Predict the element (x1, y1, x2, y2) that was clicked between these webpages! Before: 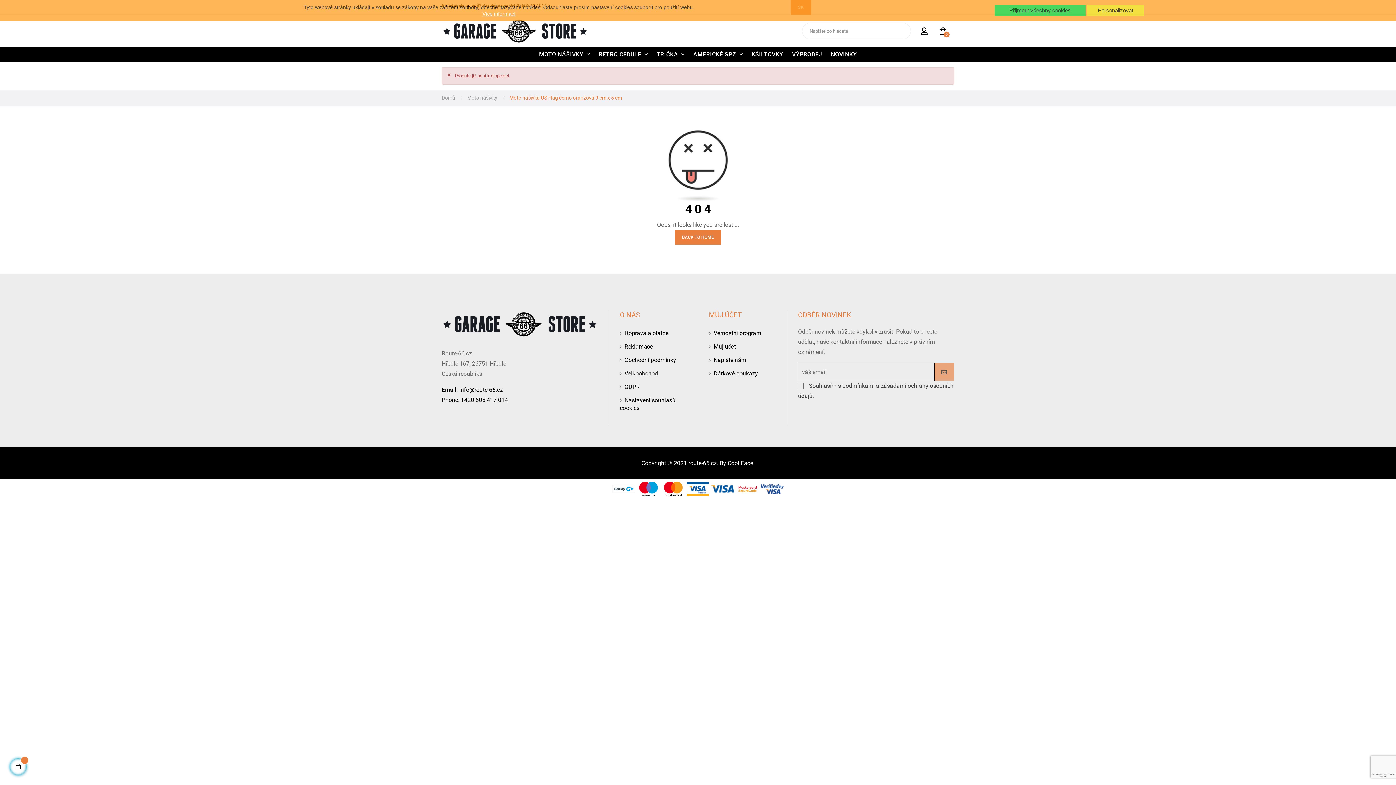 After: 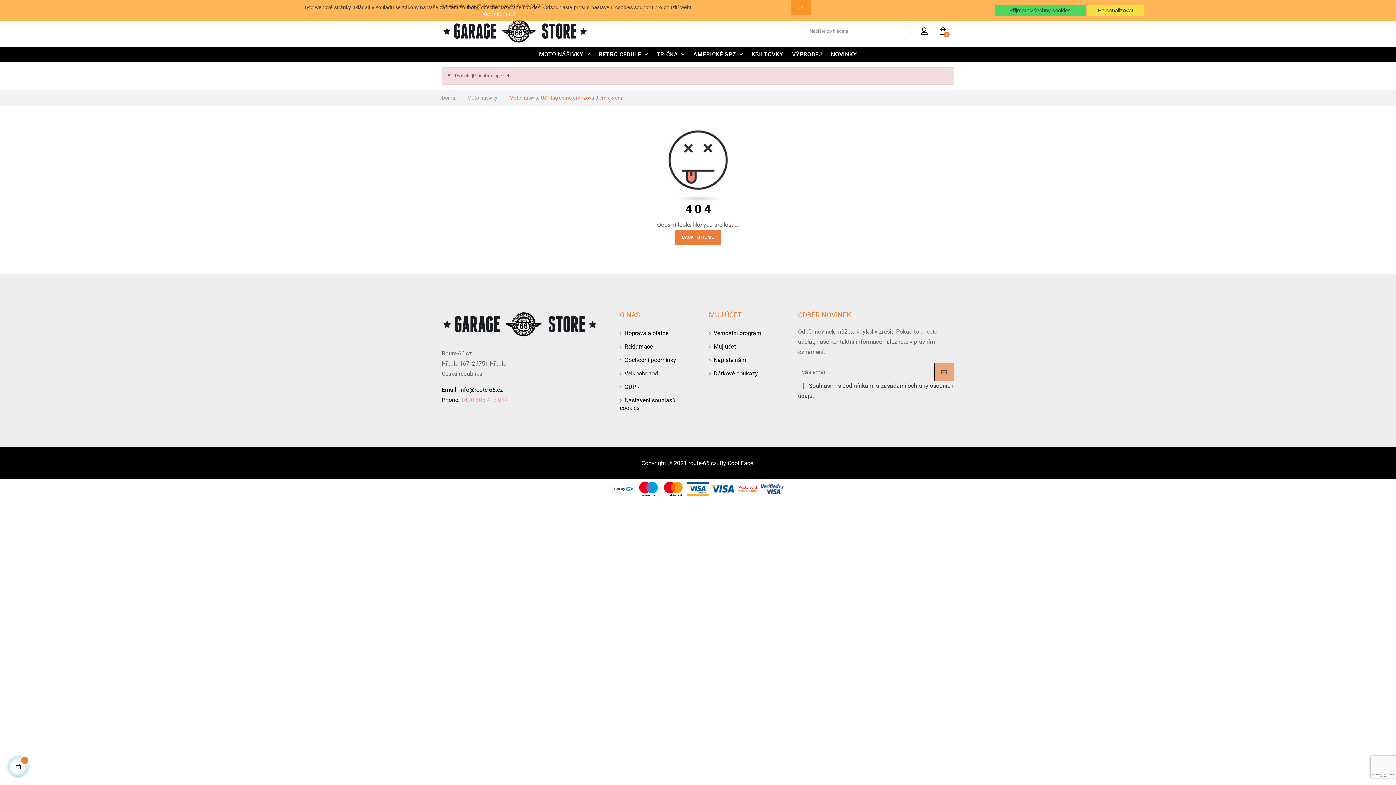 Action: label: +420 605 417 014 bbox: (461, 396, 508, 403)